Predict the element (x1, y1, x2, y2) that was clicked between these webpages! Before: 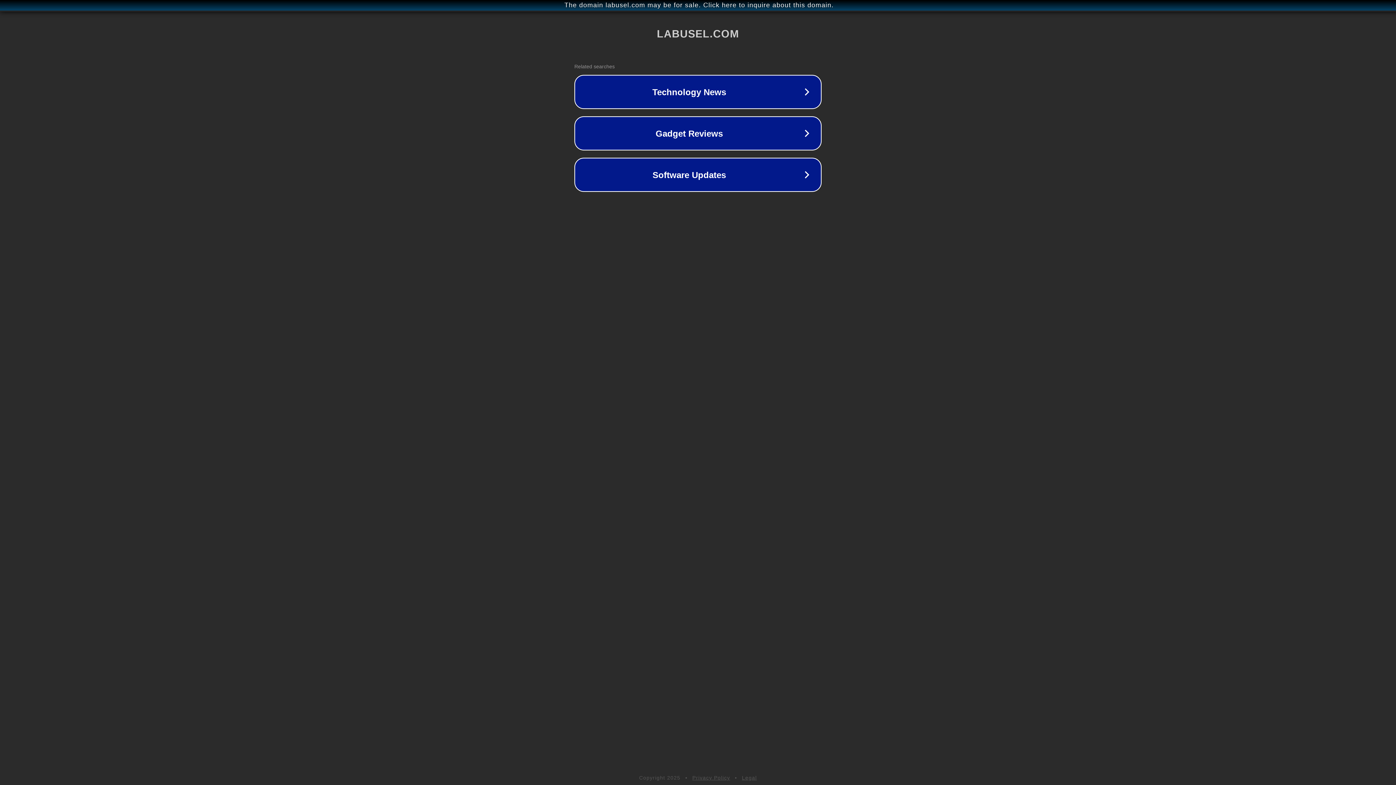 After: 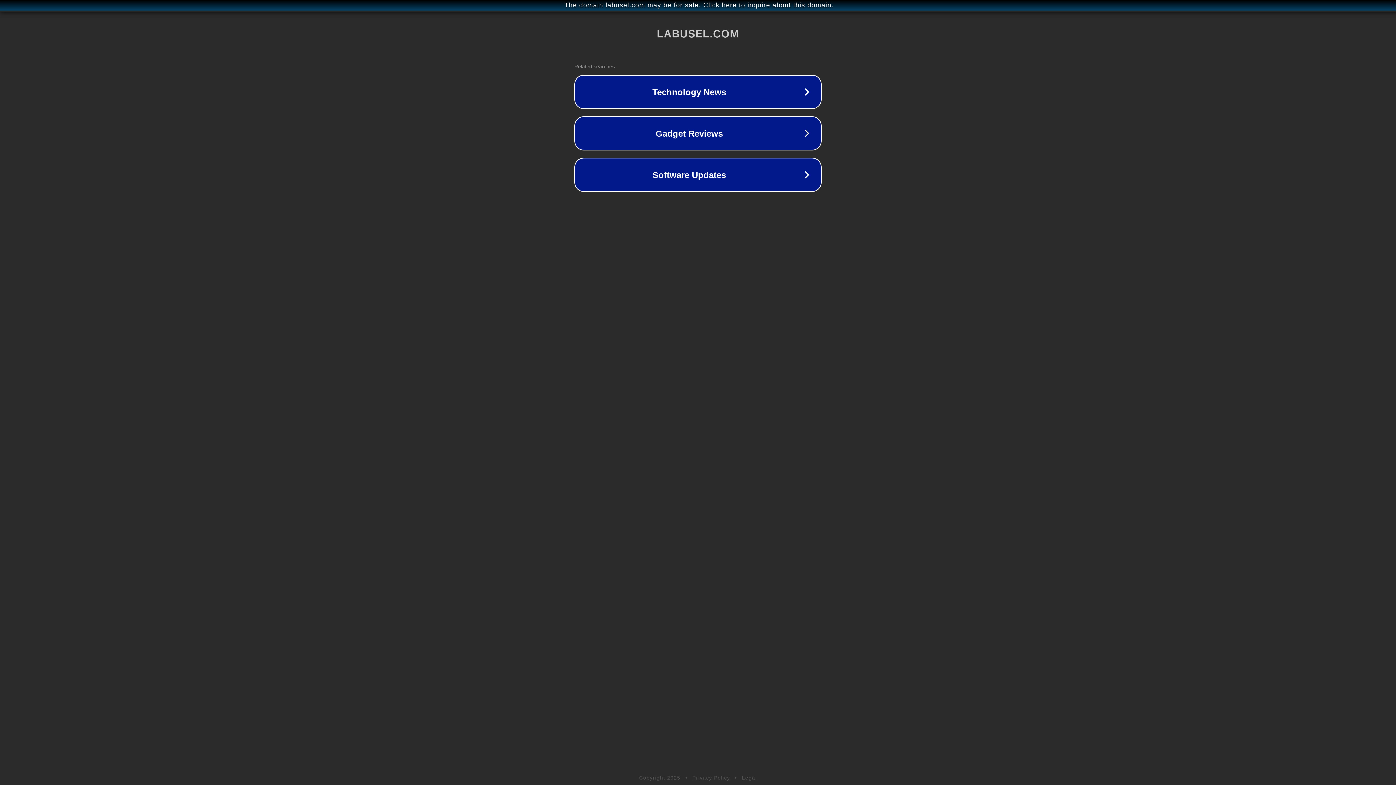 Action: label: Privacy Policy bbox: (692, 775, 730, 781)